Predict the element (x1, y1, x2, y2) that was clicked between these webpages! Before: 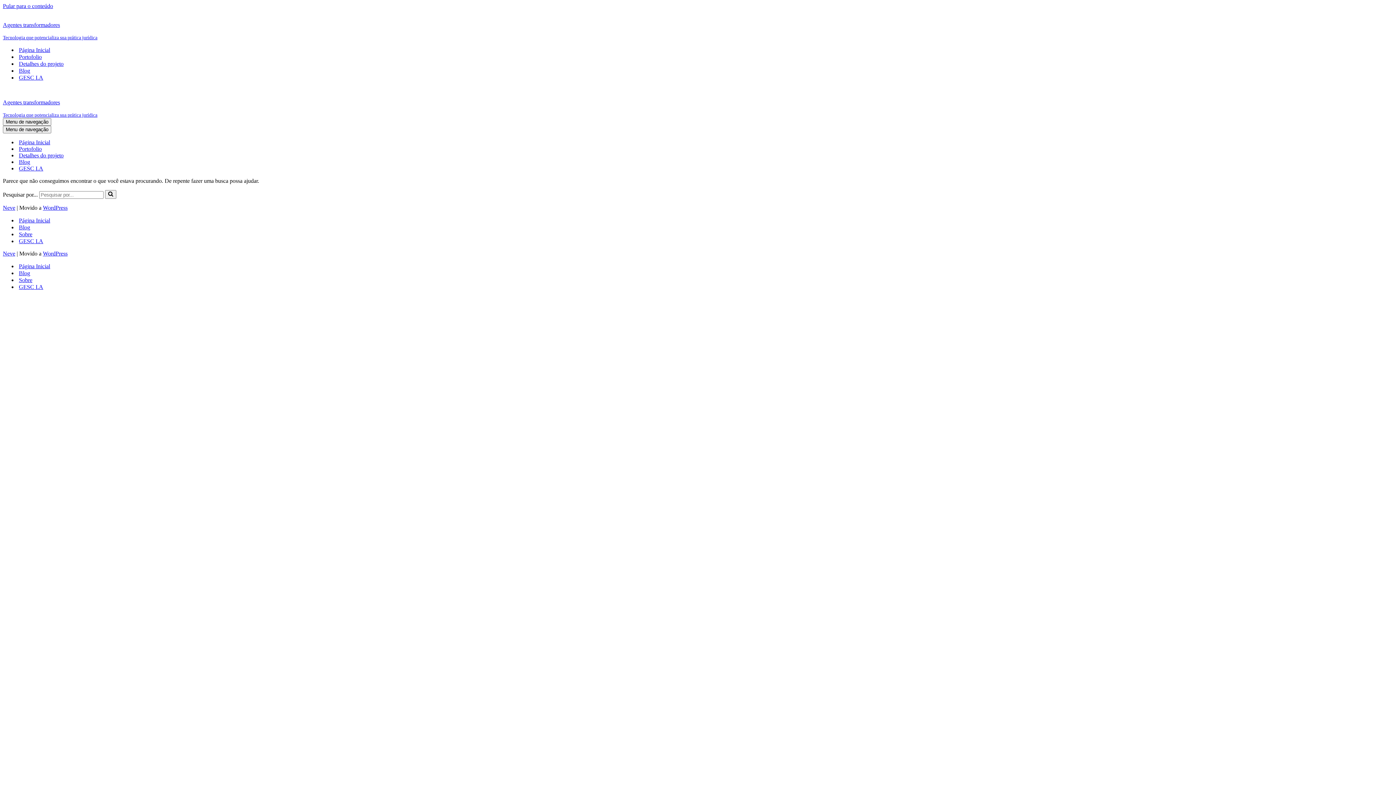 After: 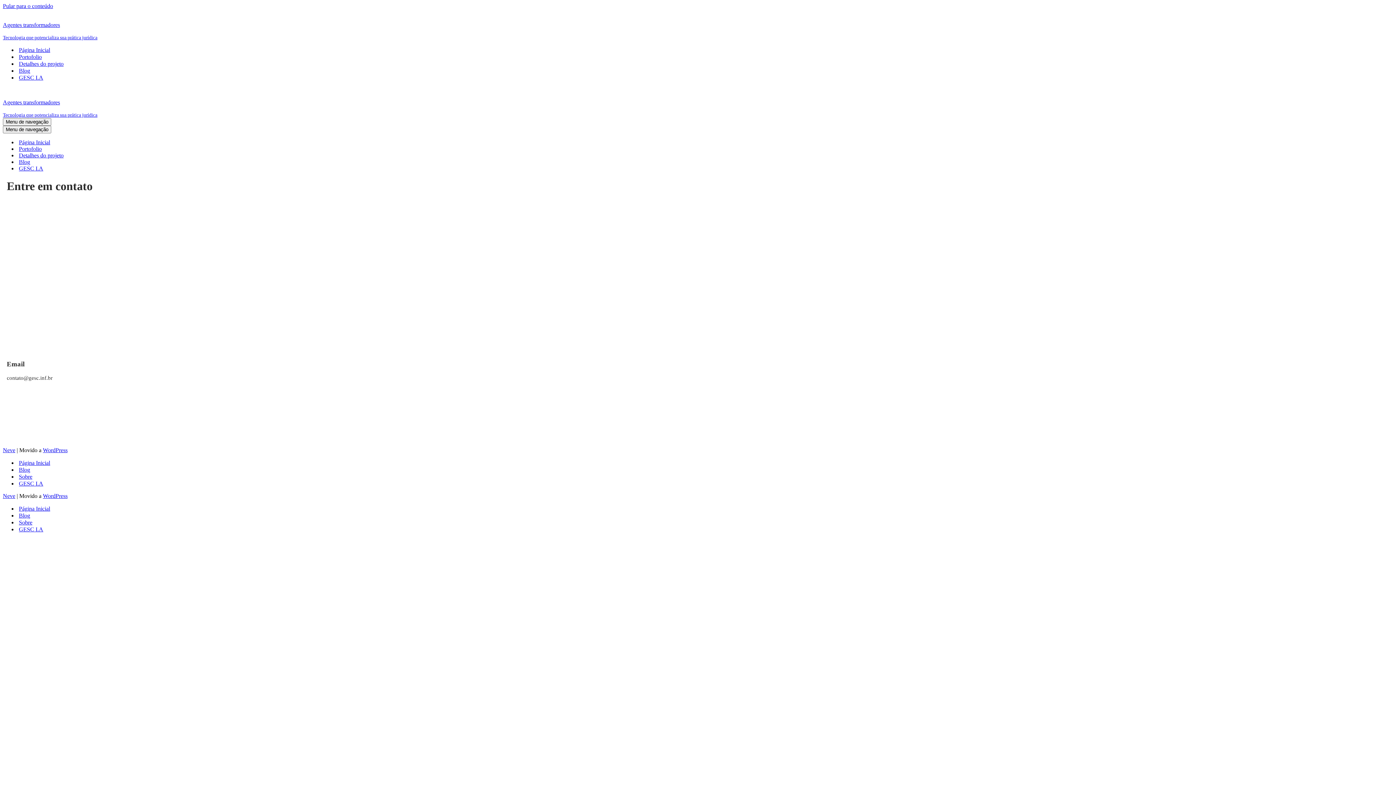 Action: label: GESC I.A bbox: (18, 165, 43, 172)